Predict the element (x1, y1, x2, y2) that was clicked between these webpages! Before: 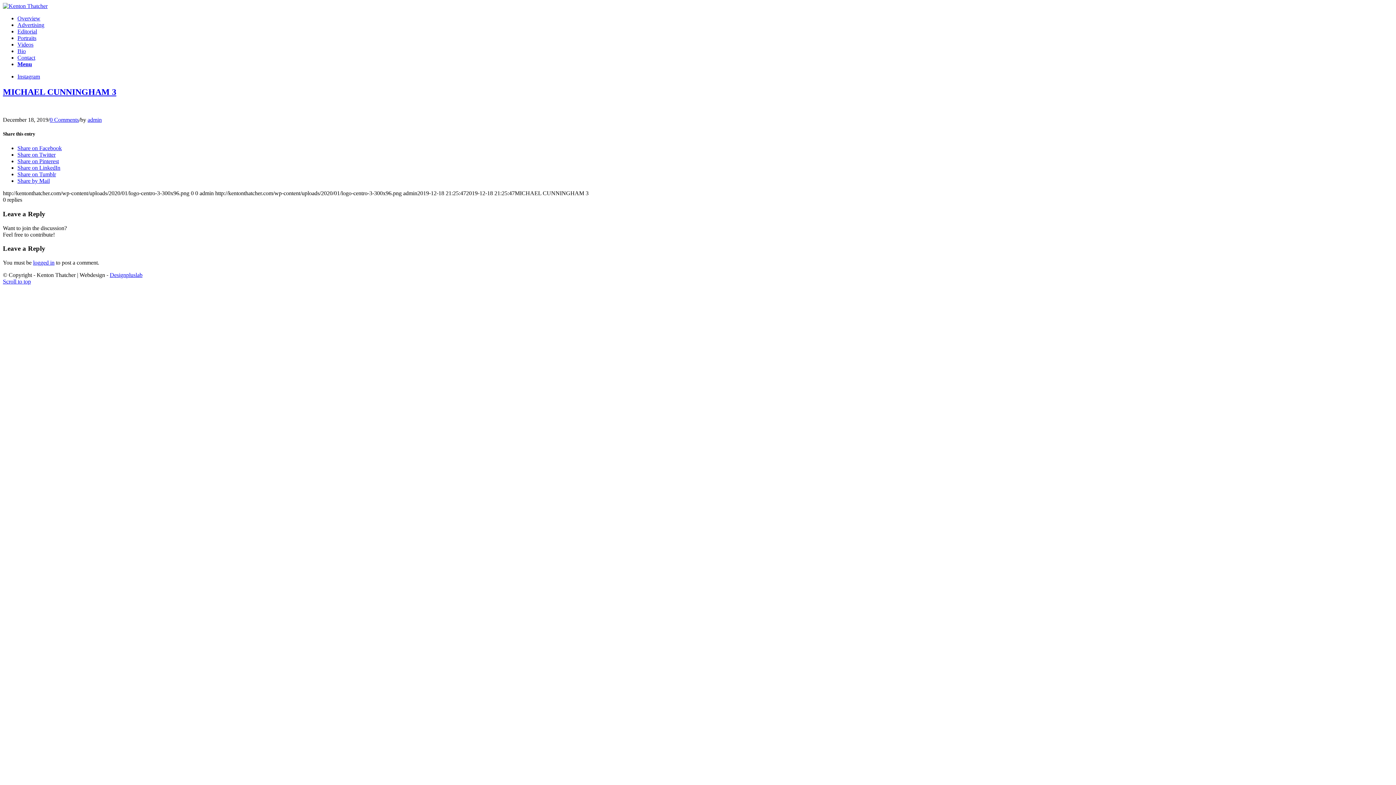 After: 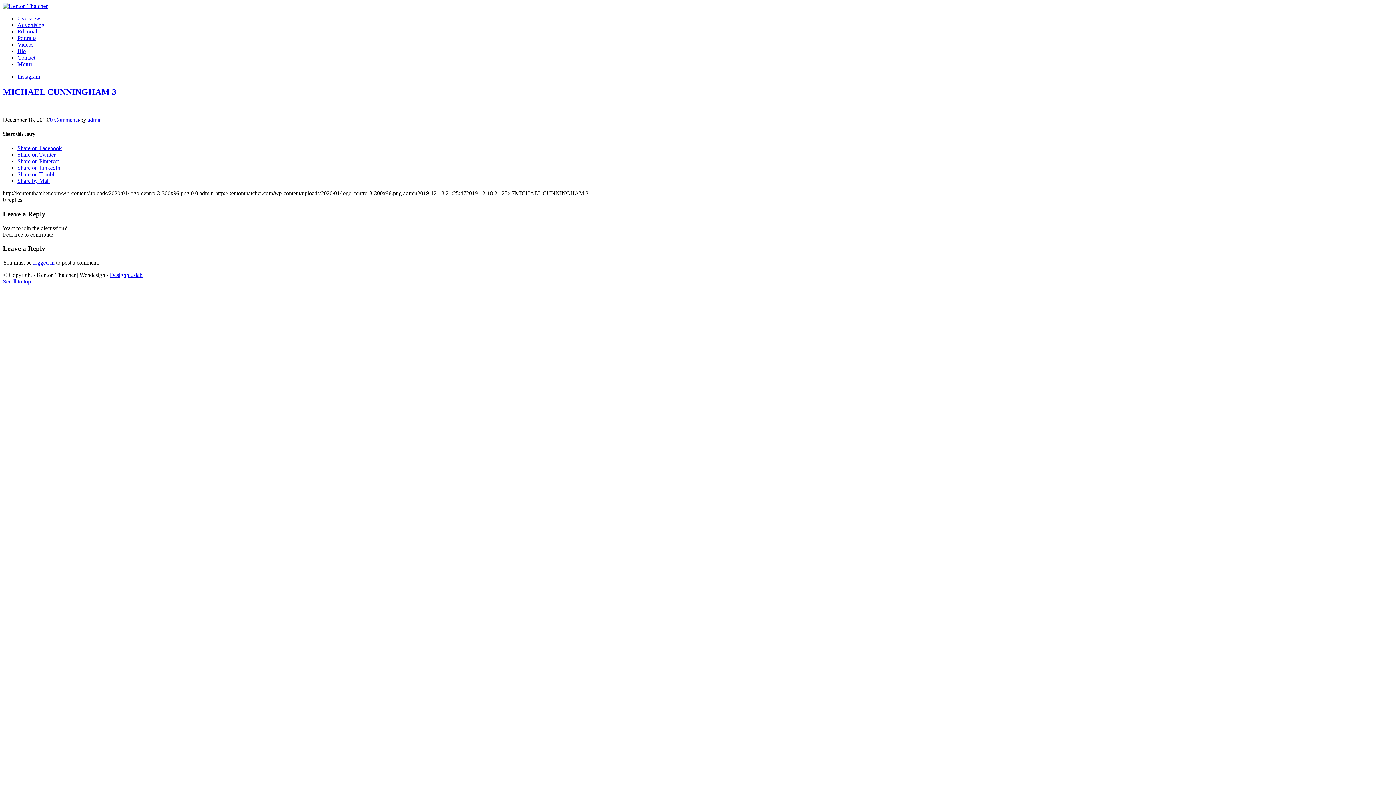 Action: bbox: (17, 73, 40, 79) label: Link to Instagram